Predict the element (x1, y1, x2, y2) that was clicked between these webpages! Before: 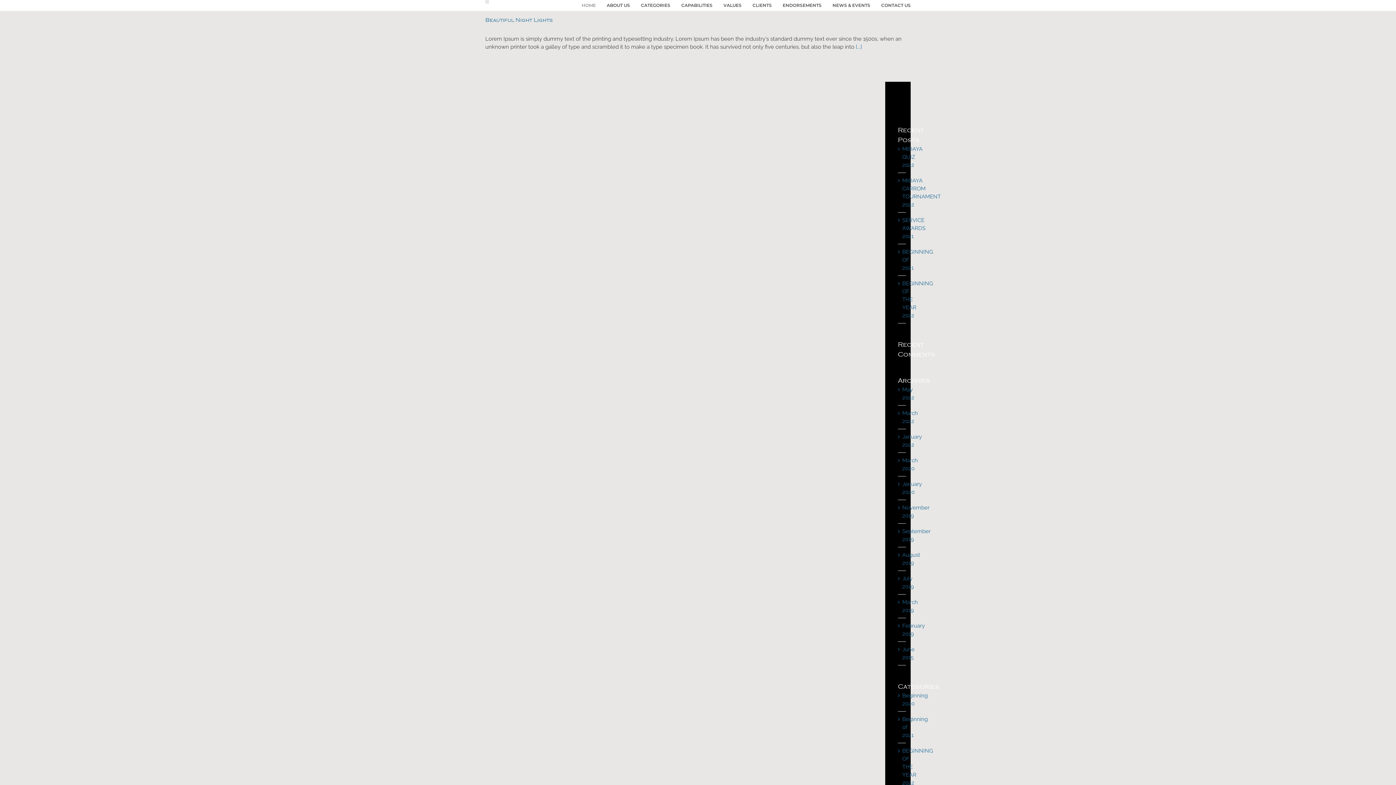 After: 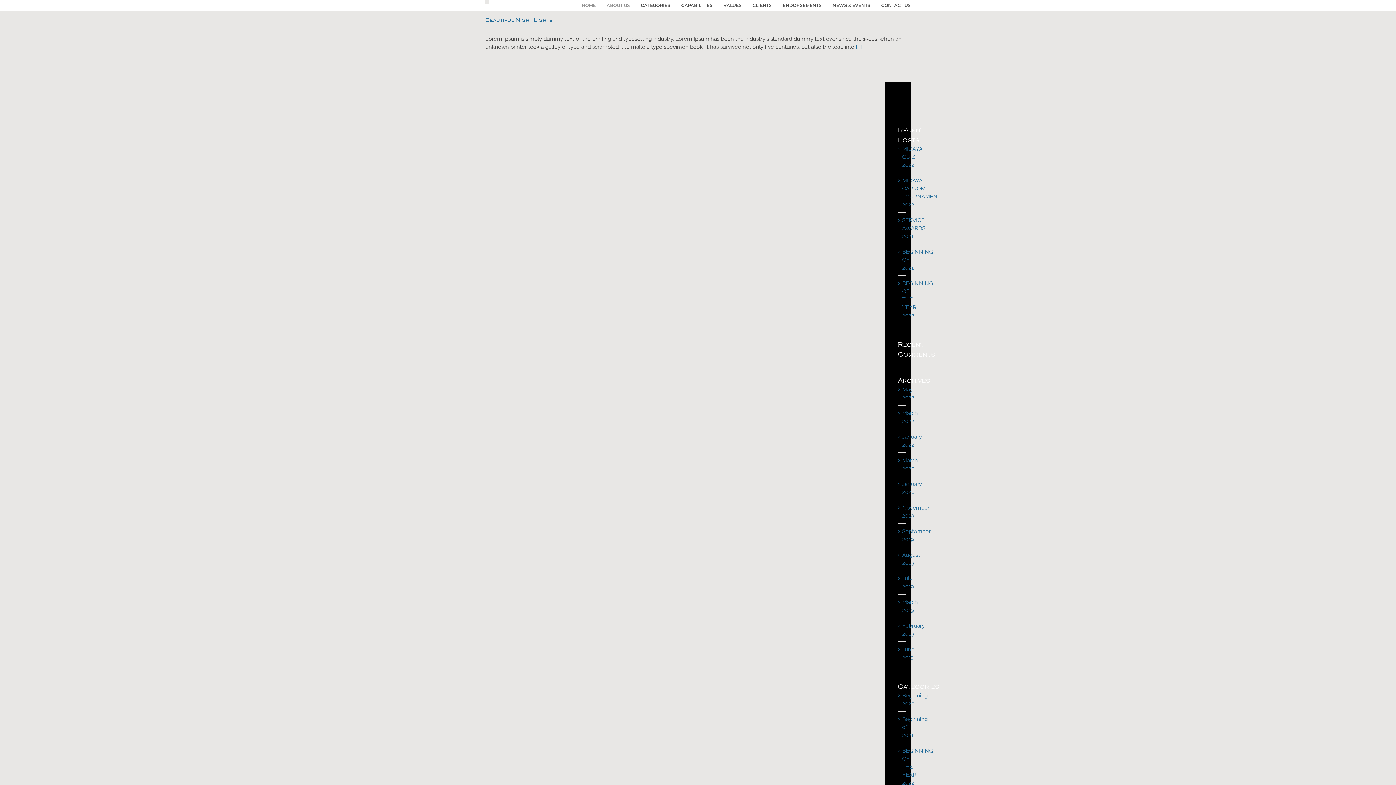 Action: bbox: (606, 0, 630, 10) label: ABOUT US